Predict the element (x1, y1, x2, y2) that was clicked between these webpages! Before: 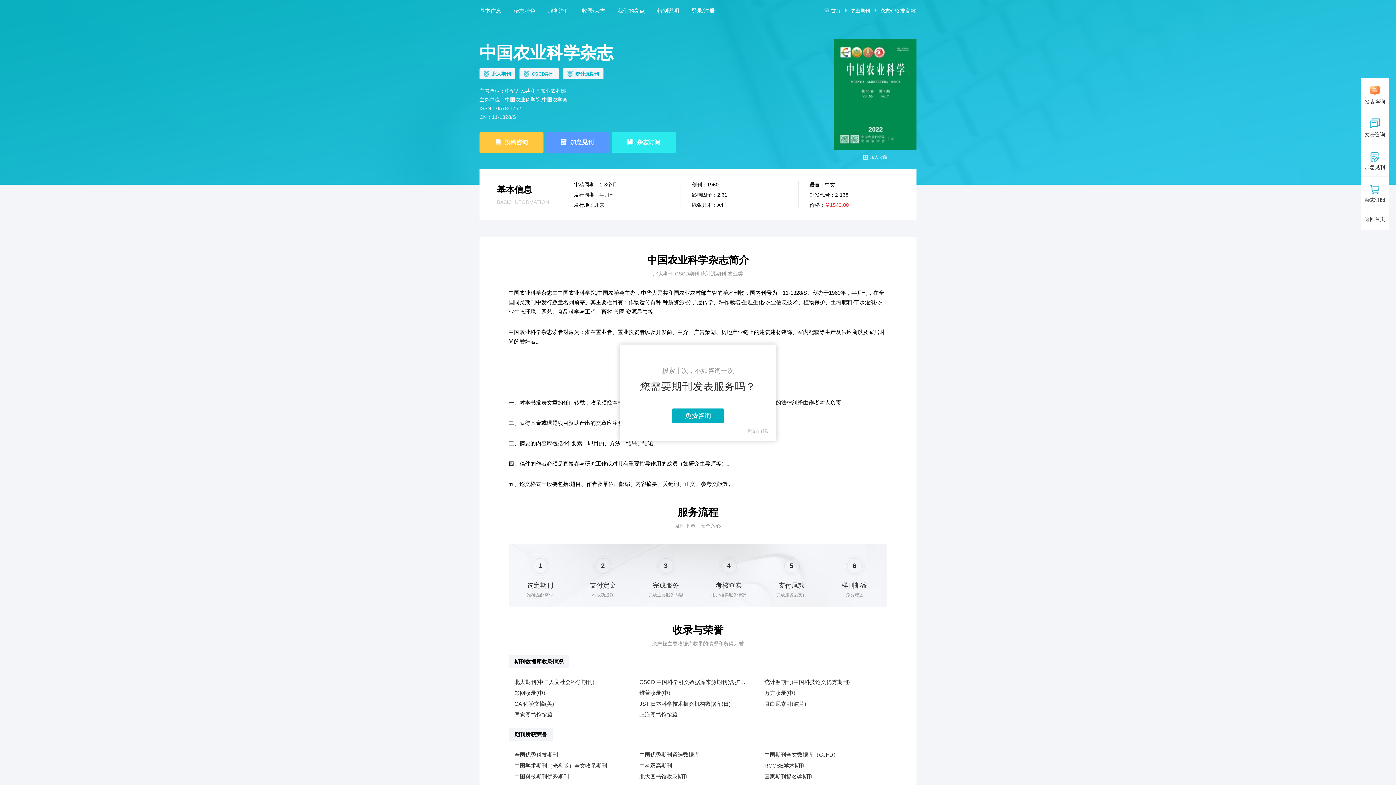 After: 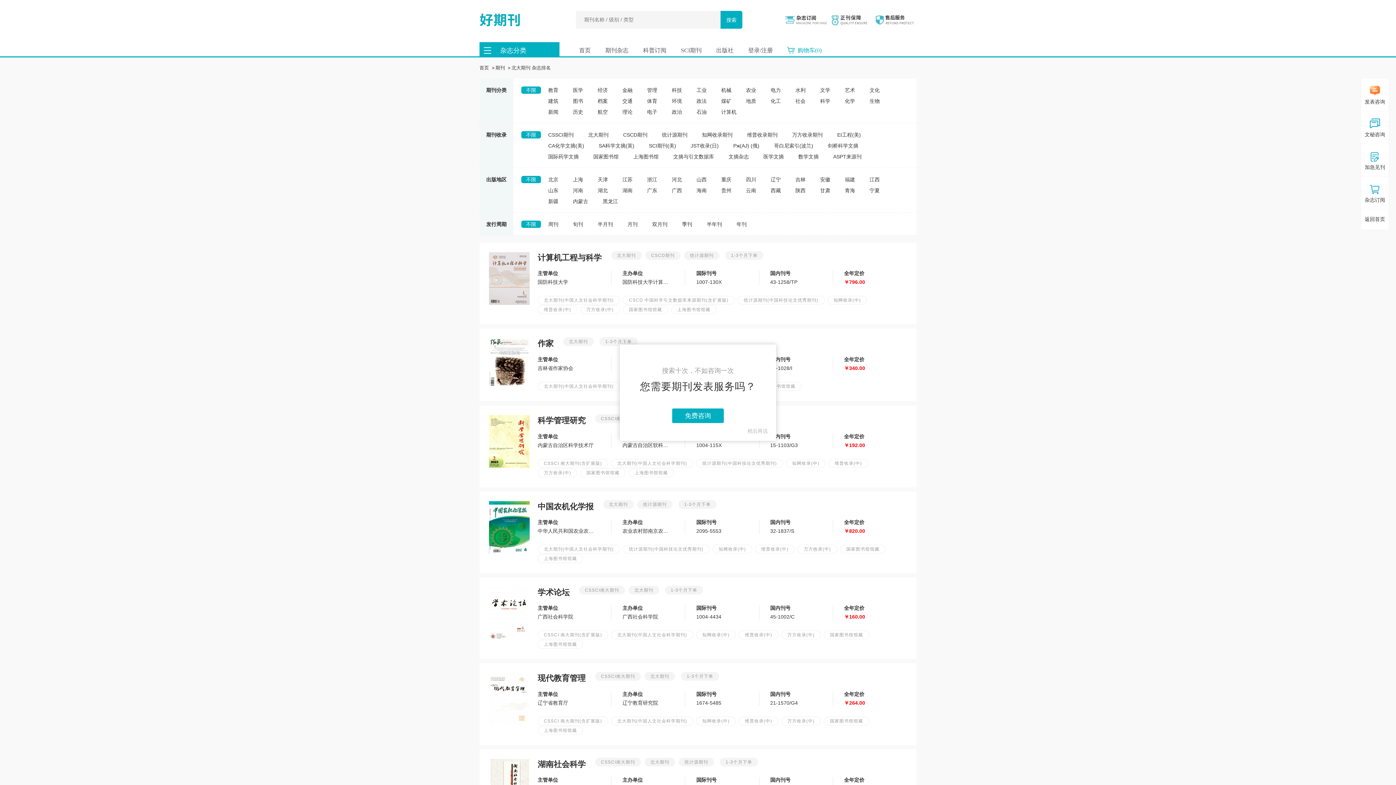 Action: label: 北大期刊 bbox: (653, 270, 673, 276)